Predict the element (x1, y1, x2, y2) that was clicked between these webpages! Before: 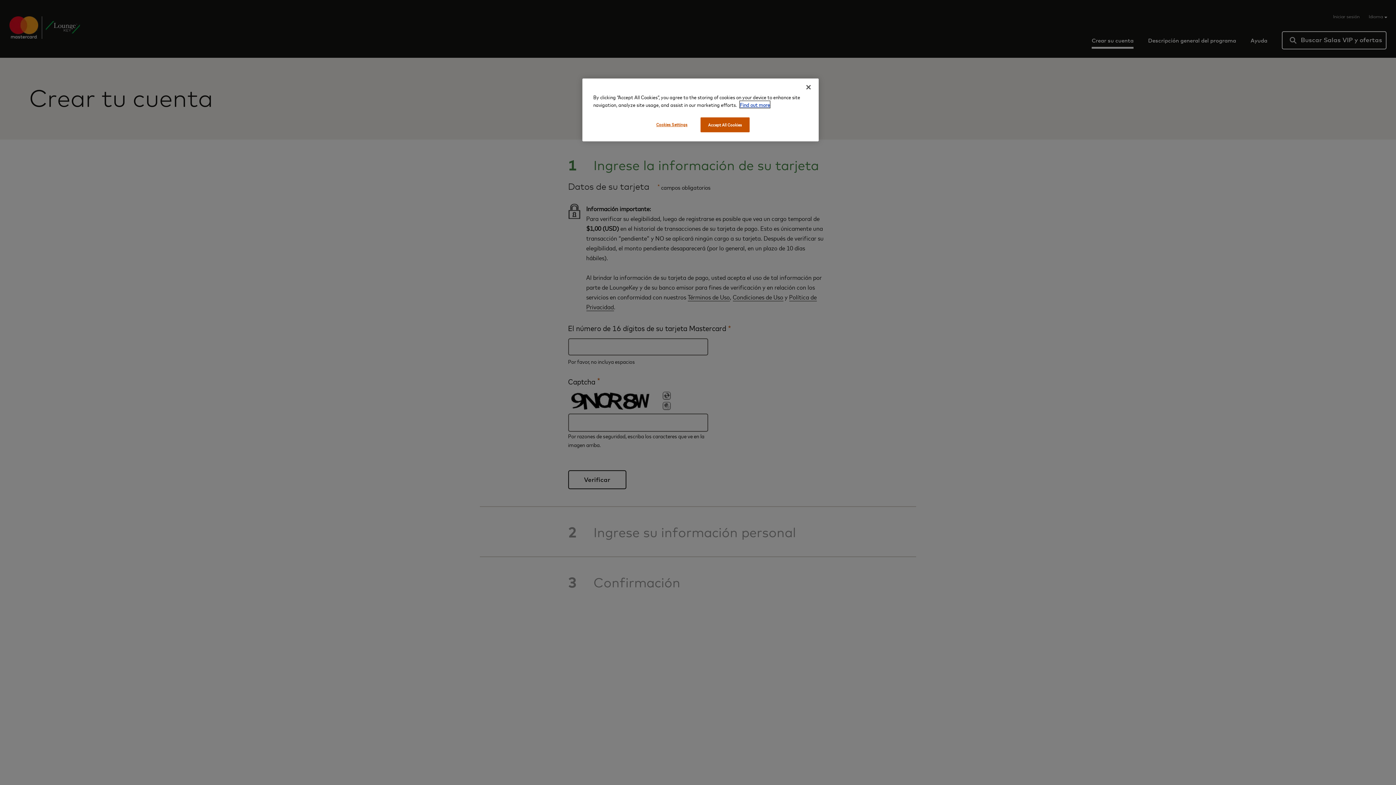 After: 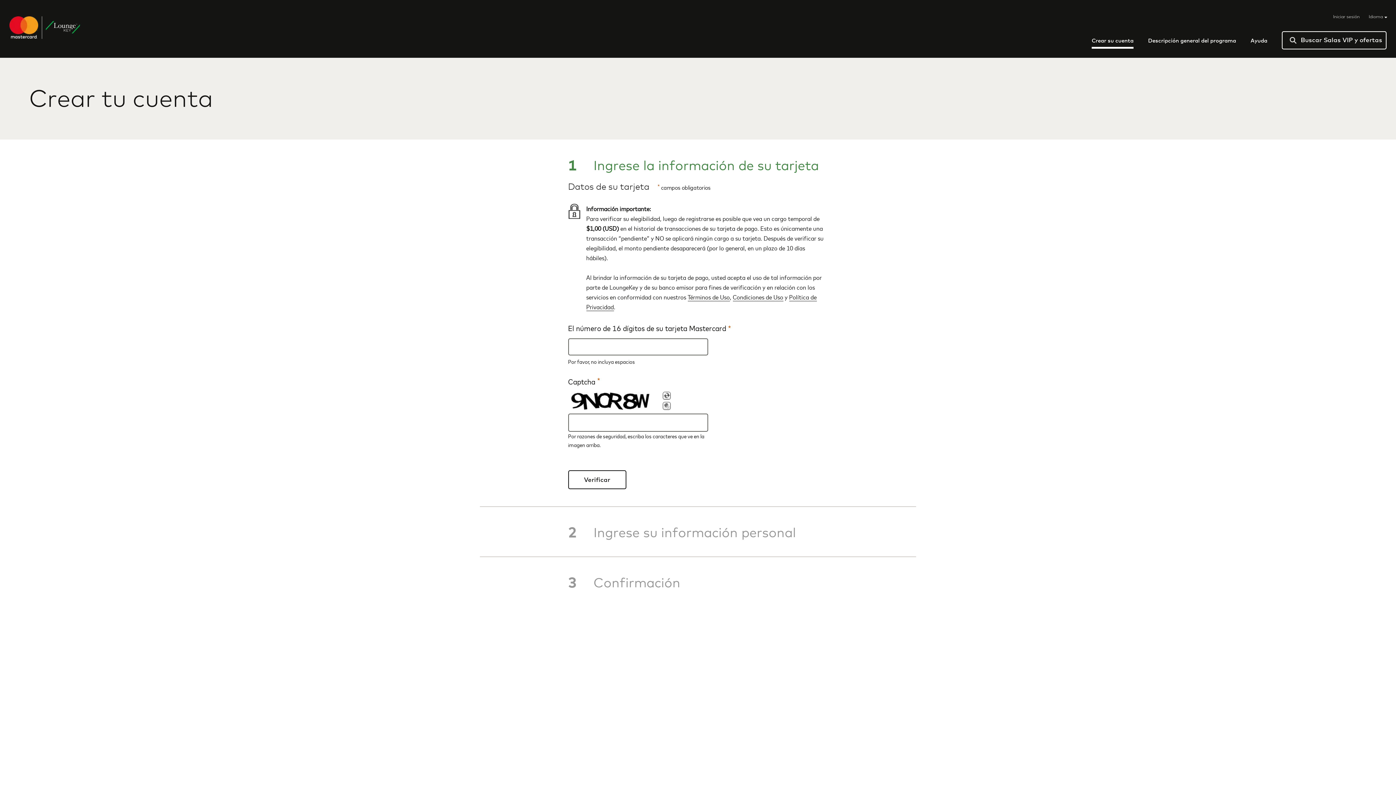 Action: label: Close bbox: (800, 79, 816, 95)